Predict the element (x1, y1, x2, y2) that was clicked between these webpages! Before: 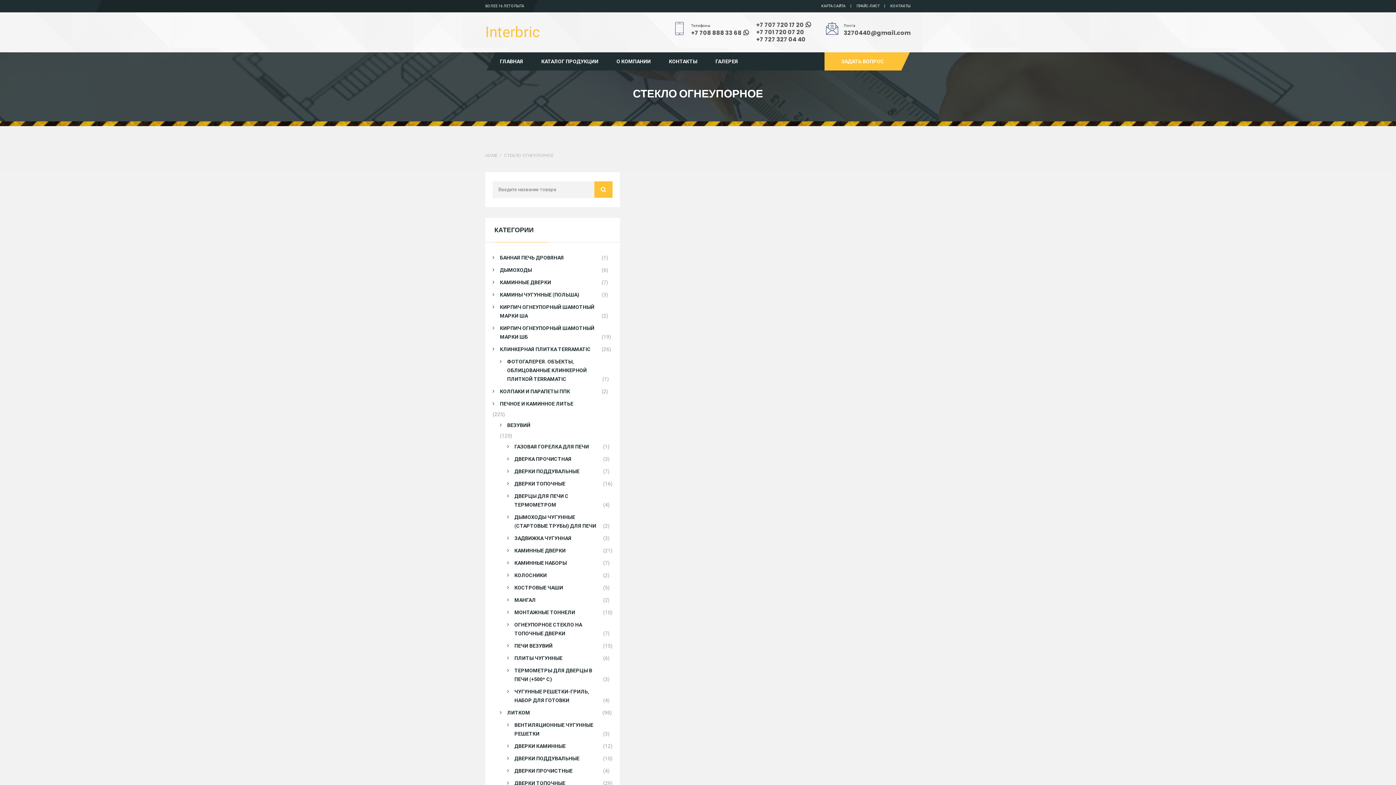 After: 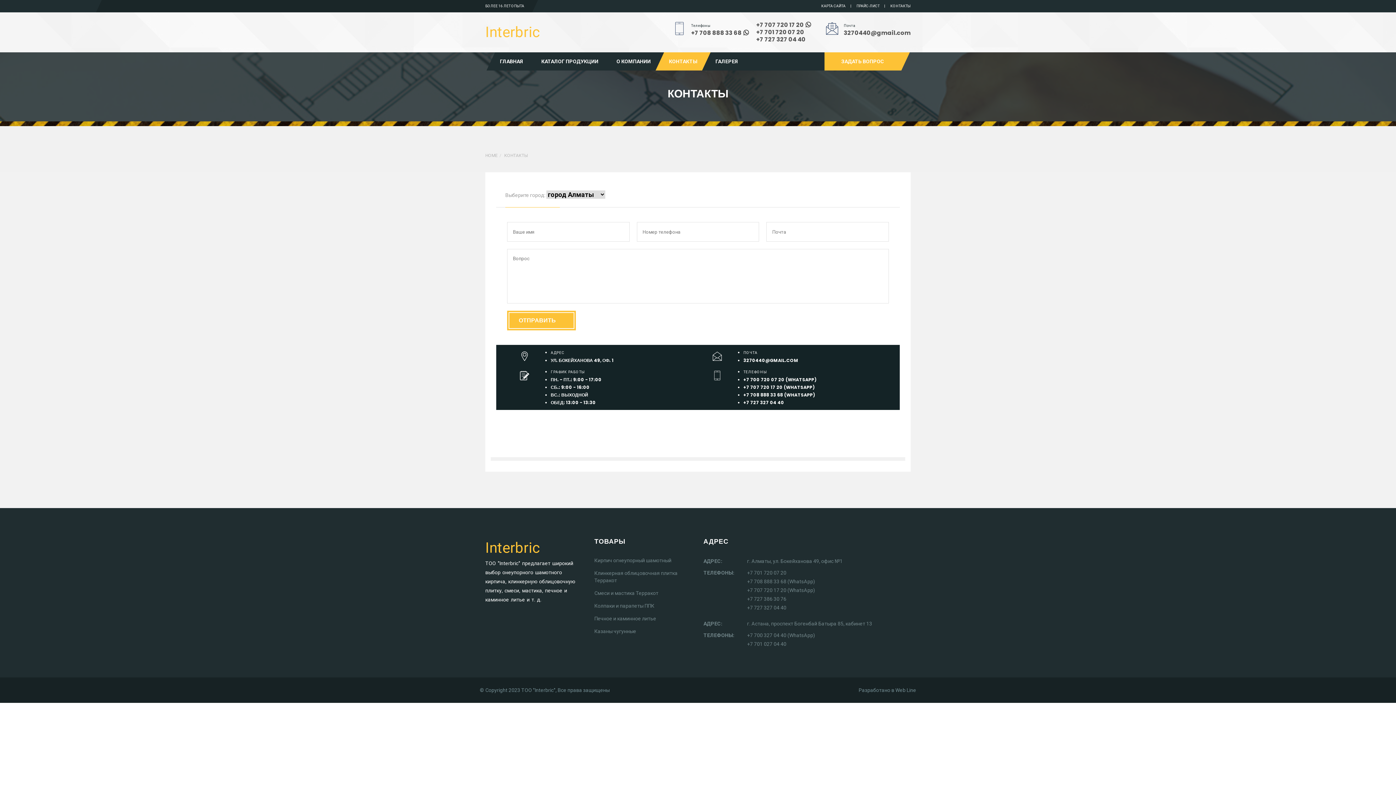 Action: bbox: (890, 1, 910, 10) label: КОНТАКТЫ